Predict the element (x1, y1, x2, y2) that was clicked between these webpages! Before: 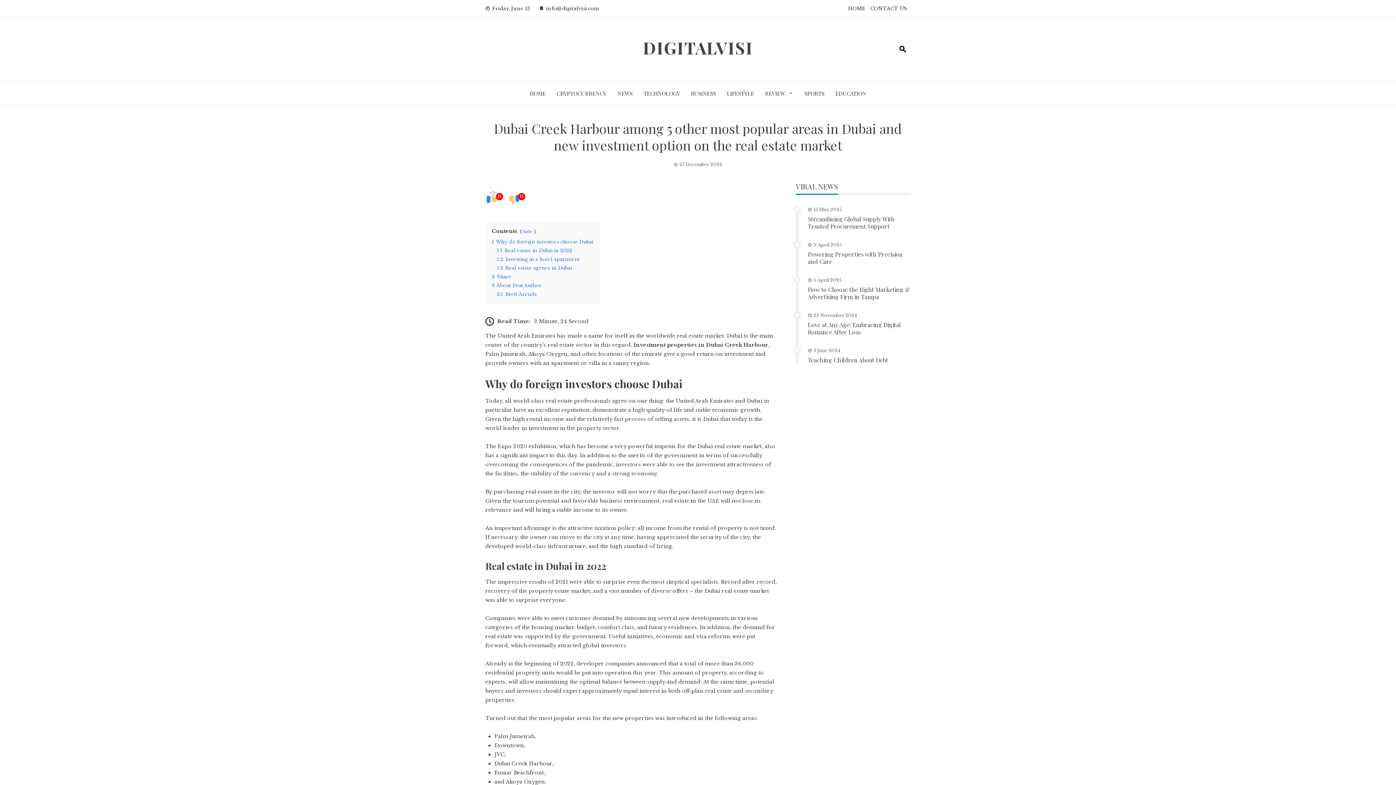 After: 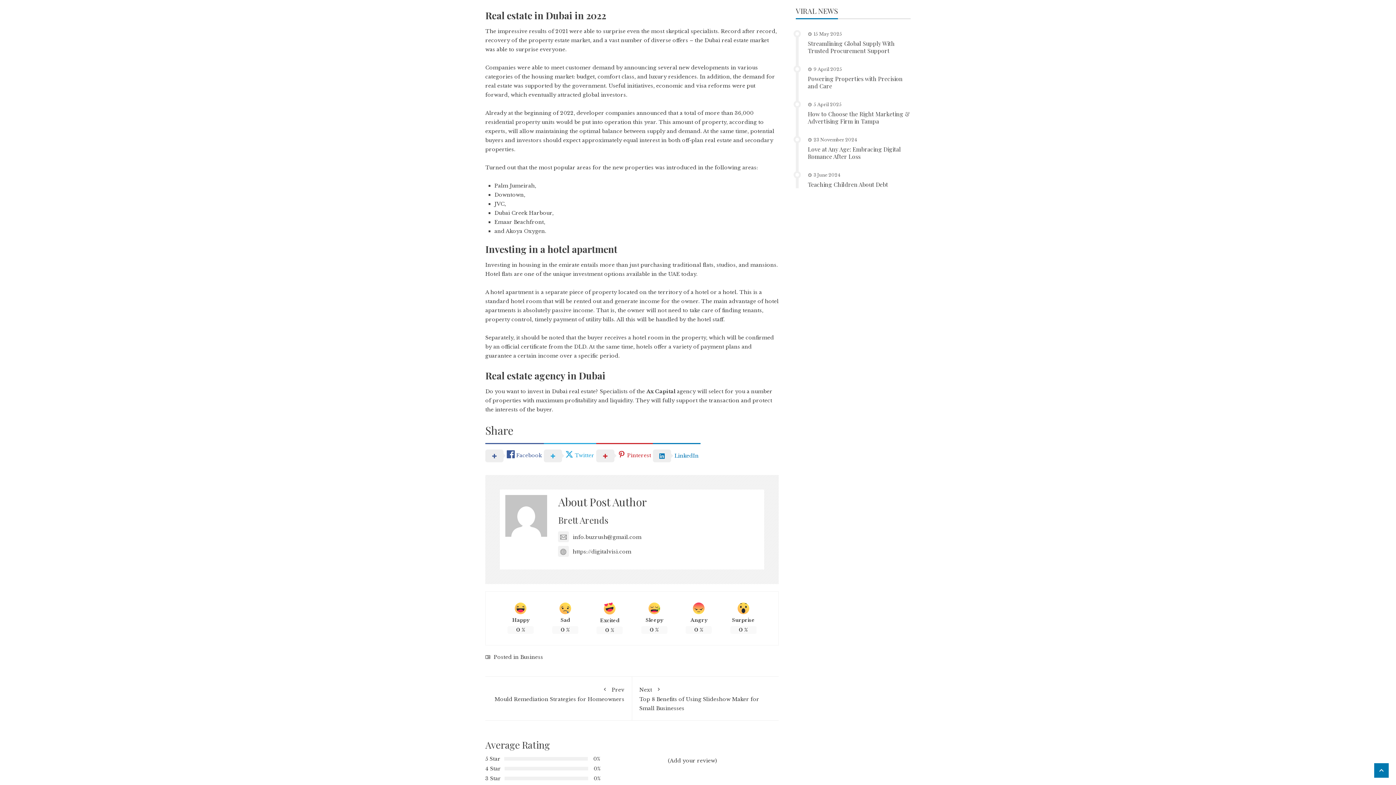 Action: bbox: (497, 248, 572, 253) label: 1.1 Real estate in Dubai in 2022